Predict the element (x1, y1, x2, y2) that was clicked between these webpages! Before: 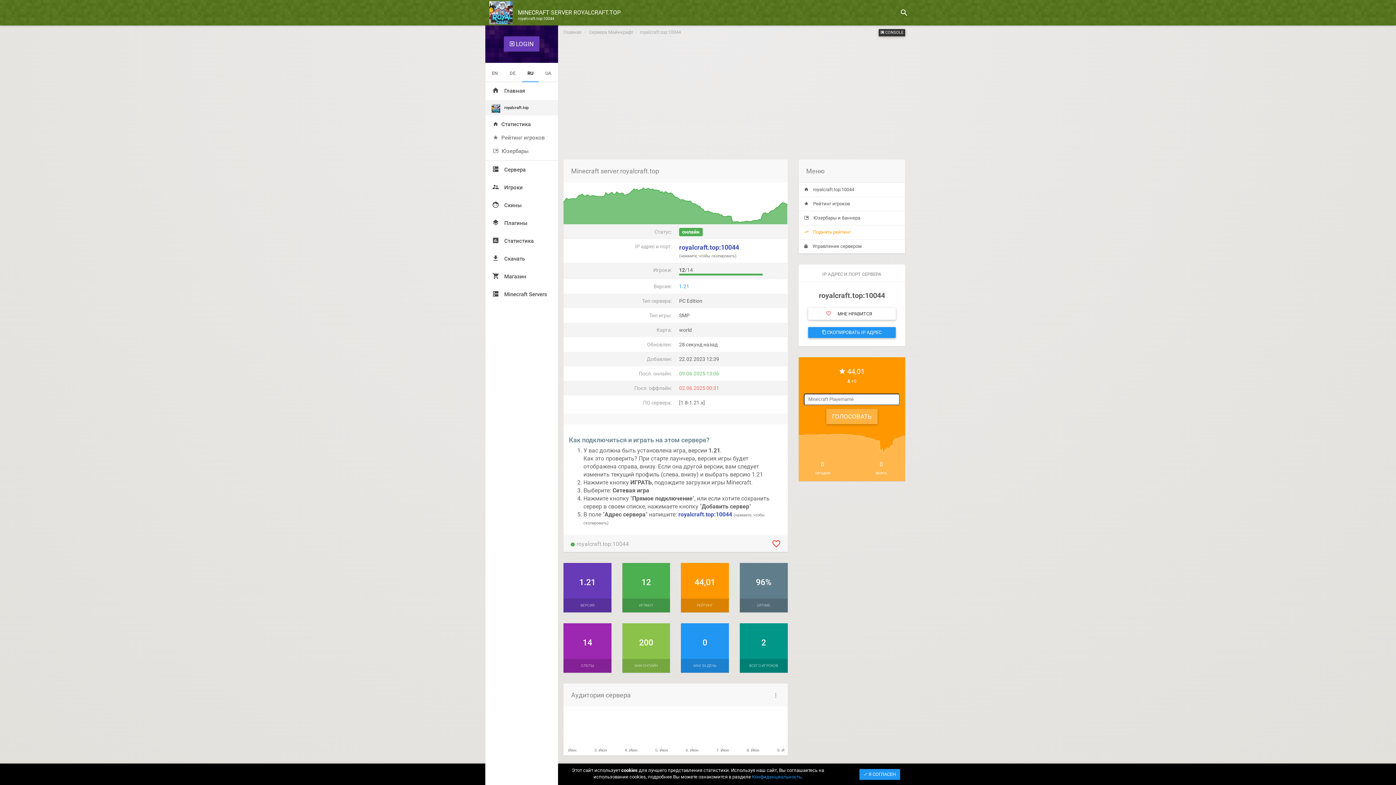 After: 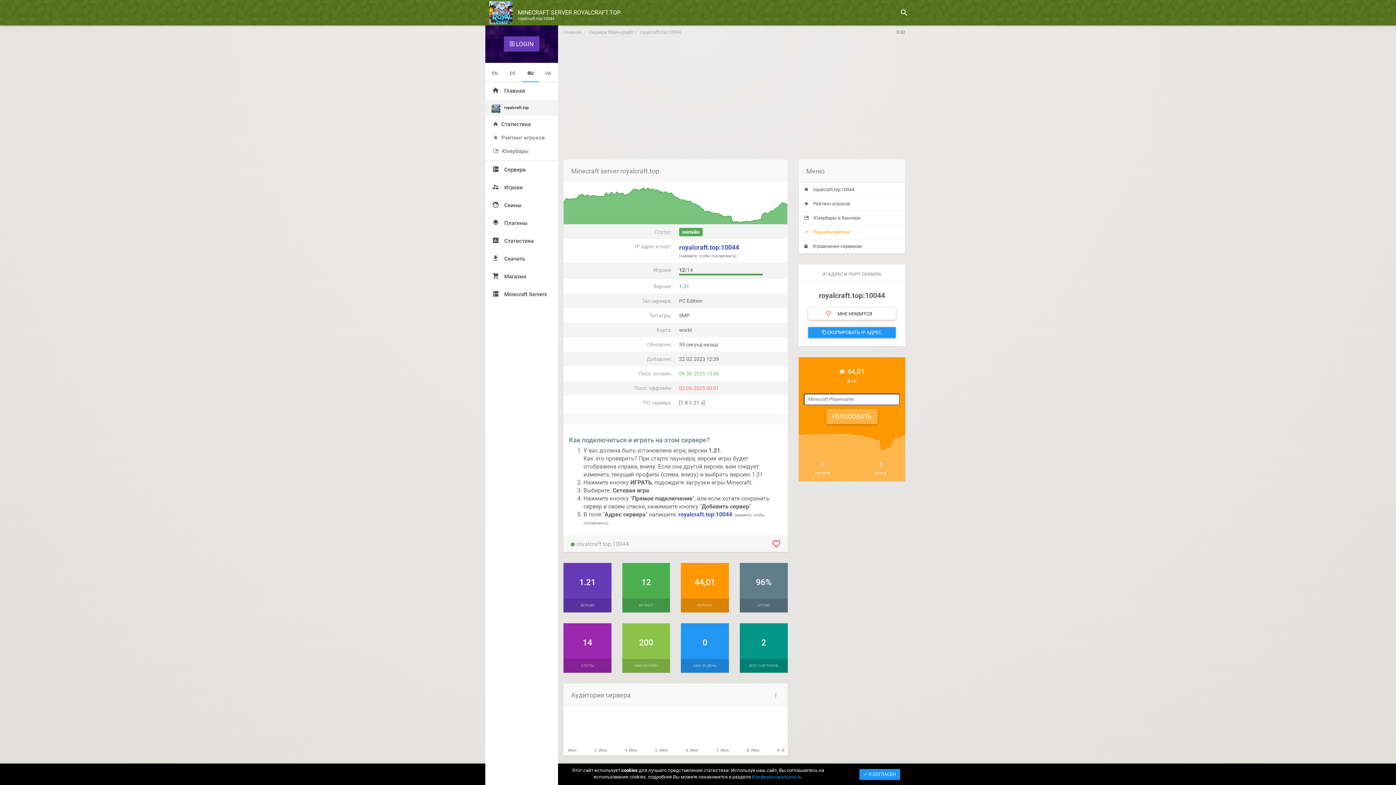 Action: label: RU bbox: (522, 64, 538, 82)